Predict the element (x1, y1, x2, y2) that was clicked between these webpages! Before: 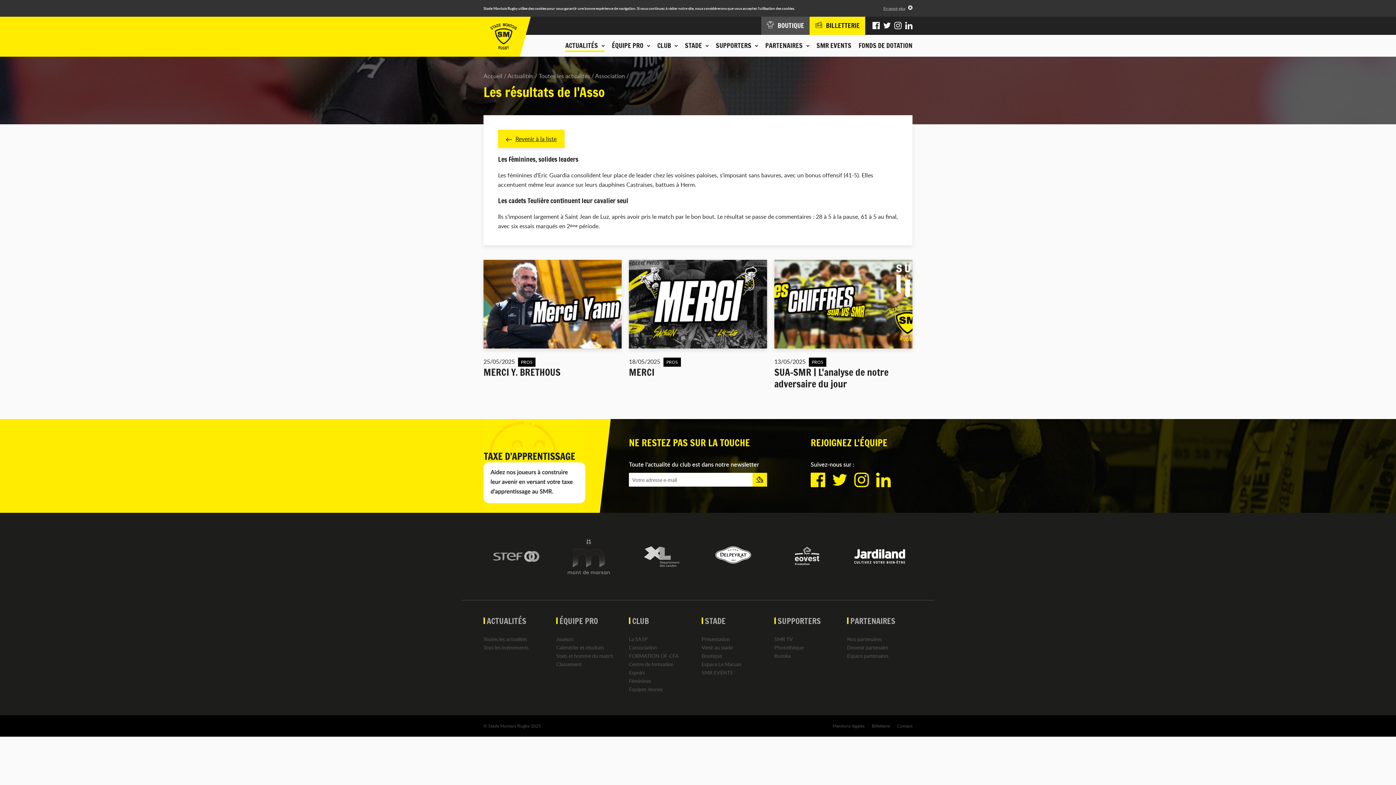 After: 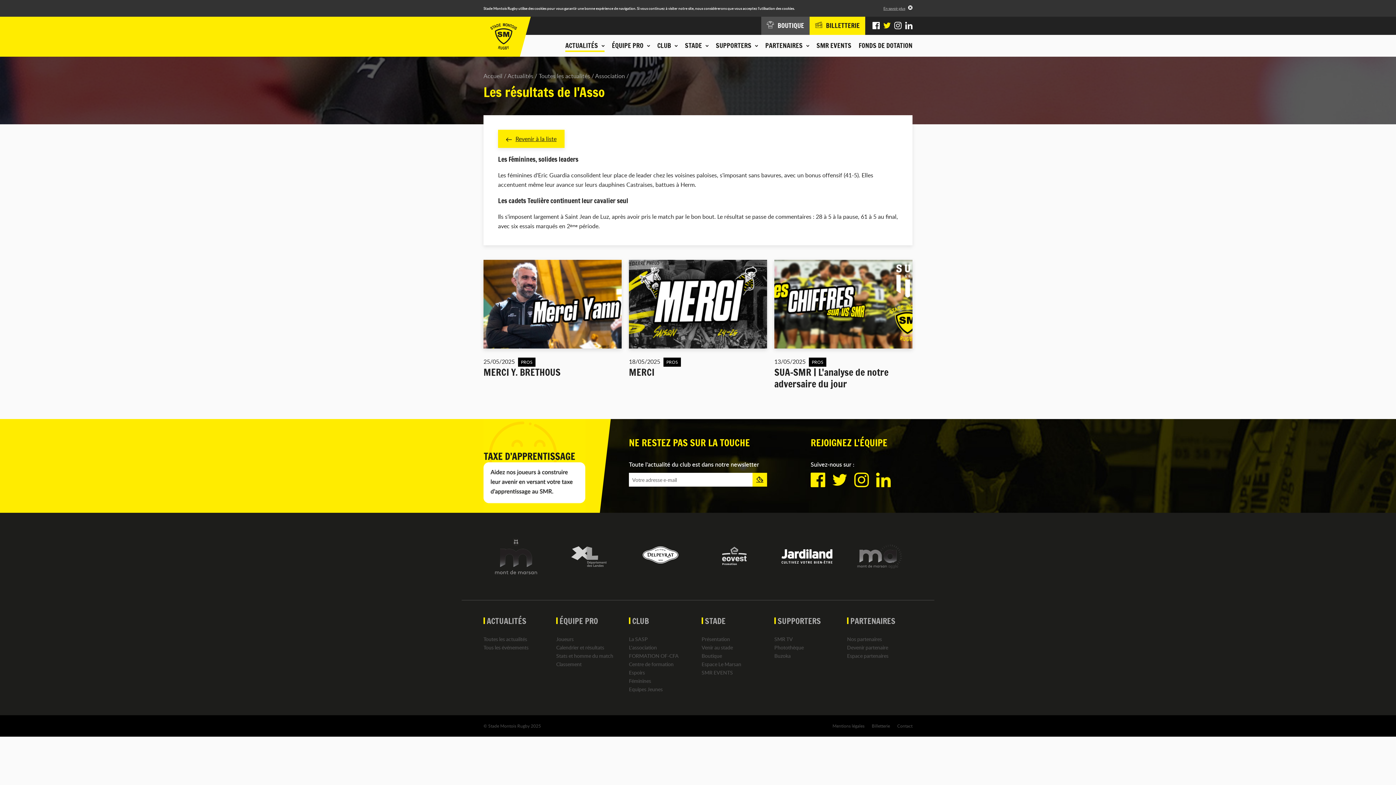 Action: bbox: (883, 16, 890, 34)